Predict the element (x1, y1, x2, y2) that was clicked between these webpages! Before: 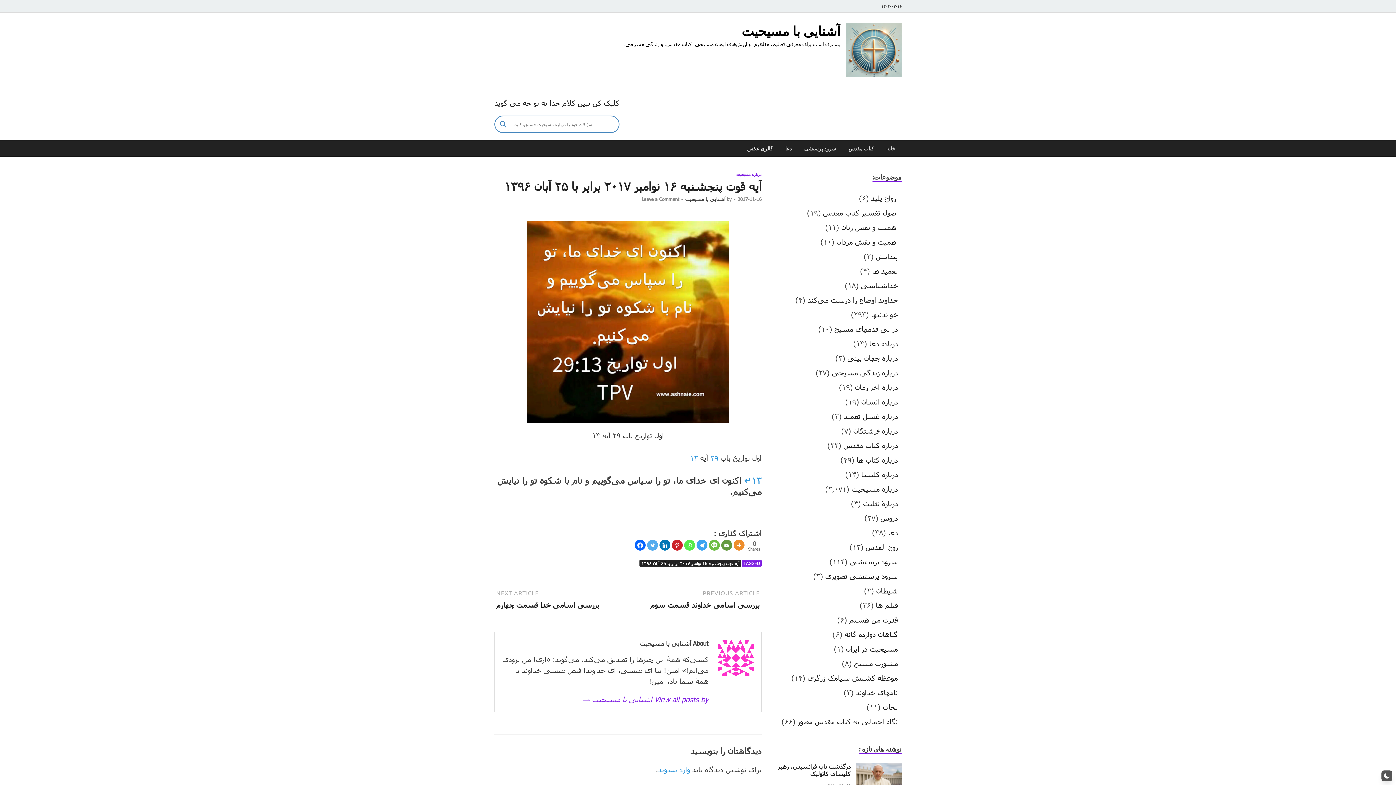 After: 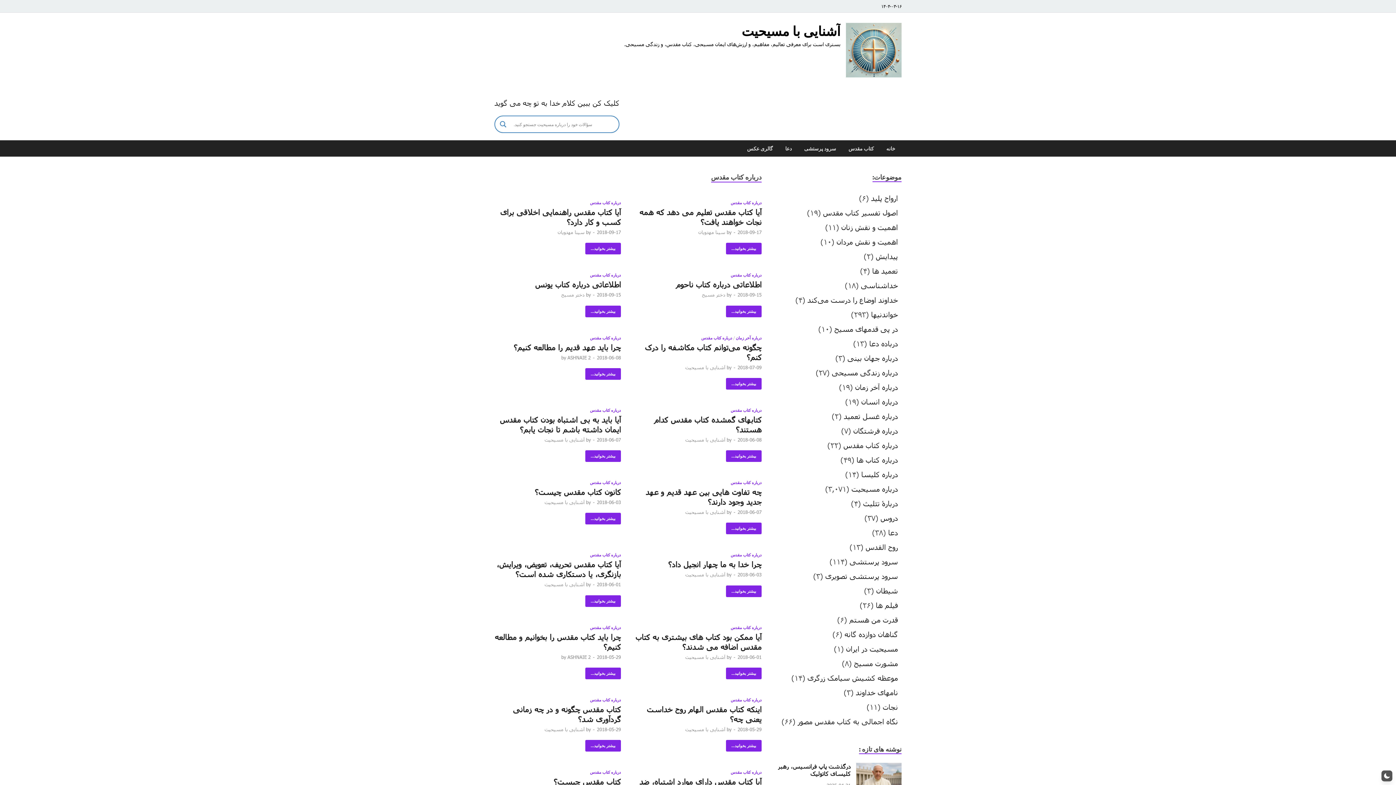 Action: label: درباره کتاب مقدس bbox: (843, 441, 898, 449)